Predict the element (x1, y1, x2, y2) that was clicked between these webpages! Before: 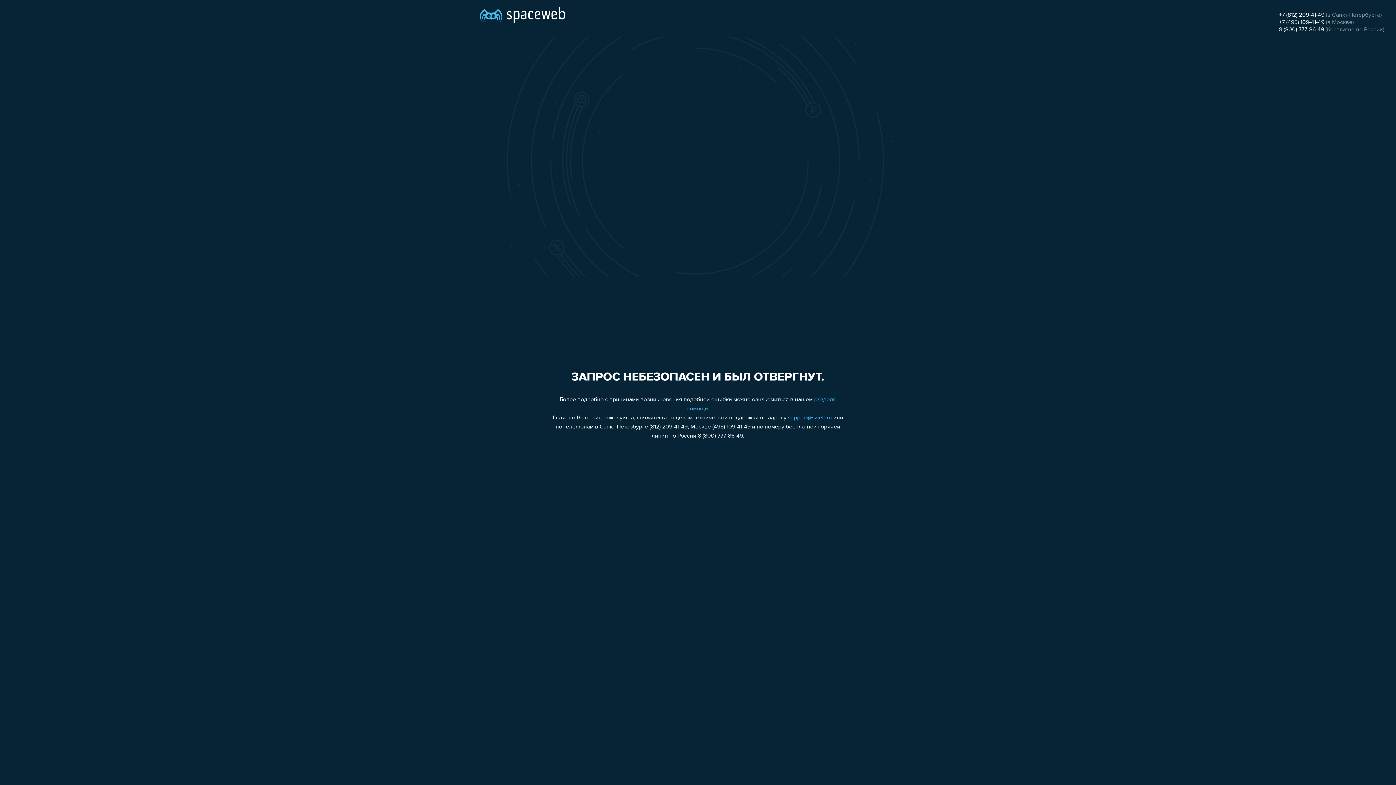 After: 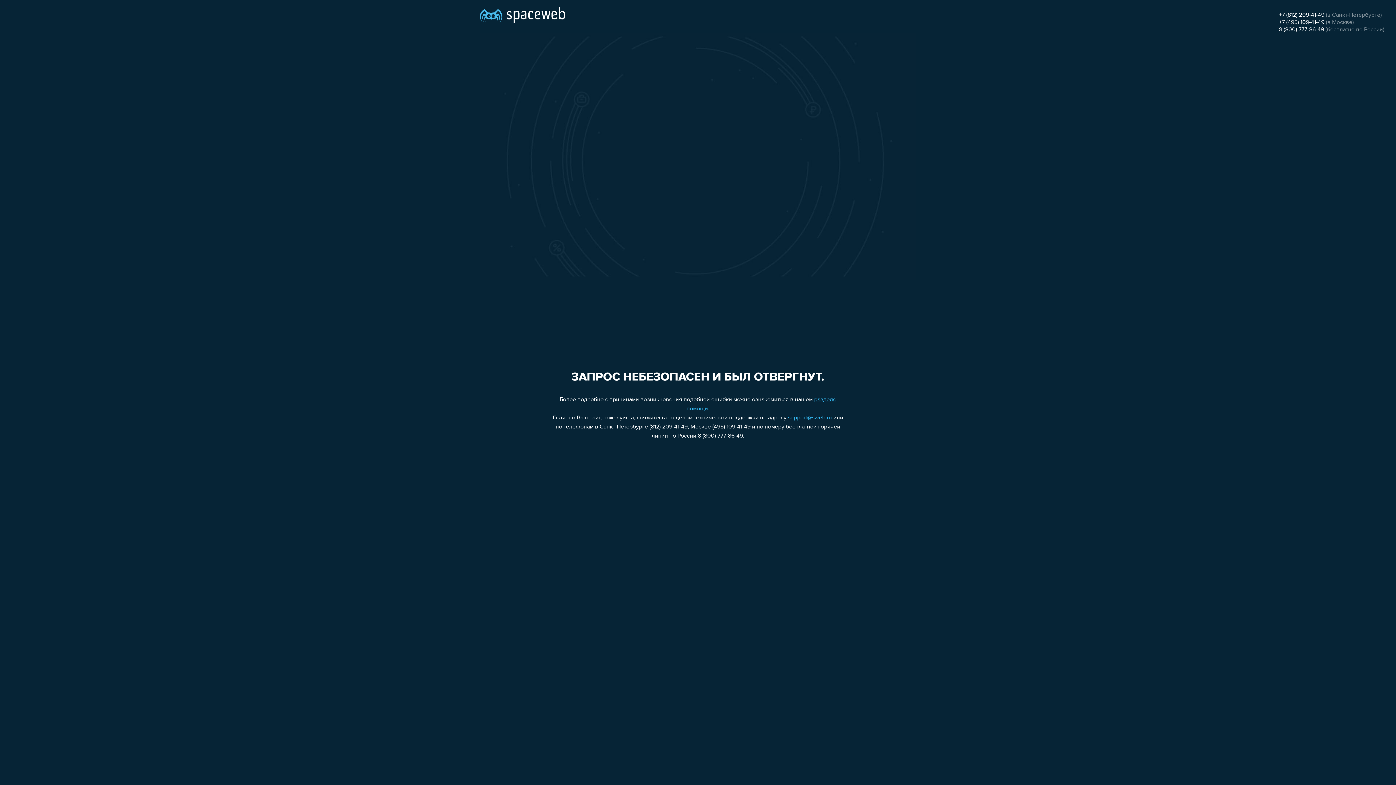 Action: label: support@sweb.ru bbox: (788, 415, 832, 421)